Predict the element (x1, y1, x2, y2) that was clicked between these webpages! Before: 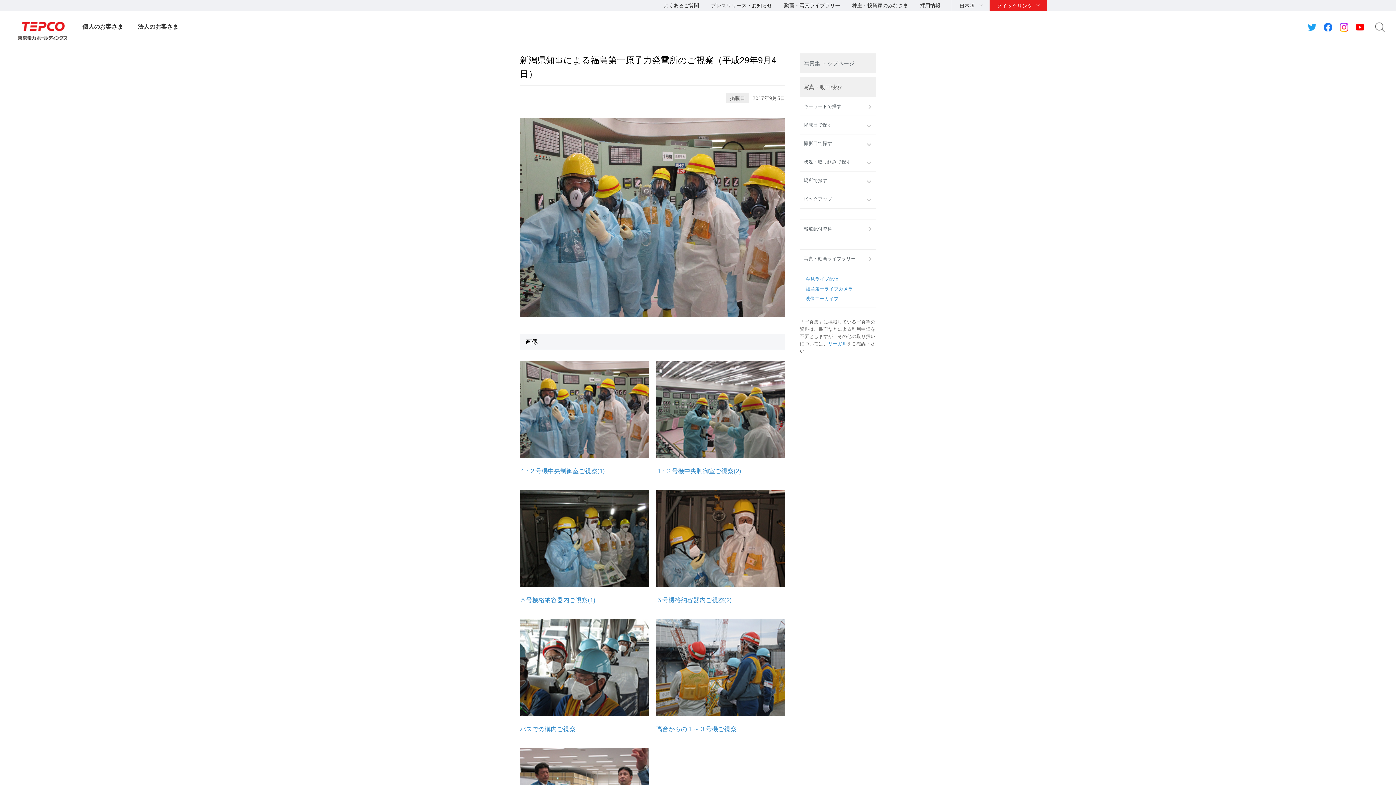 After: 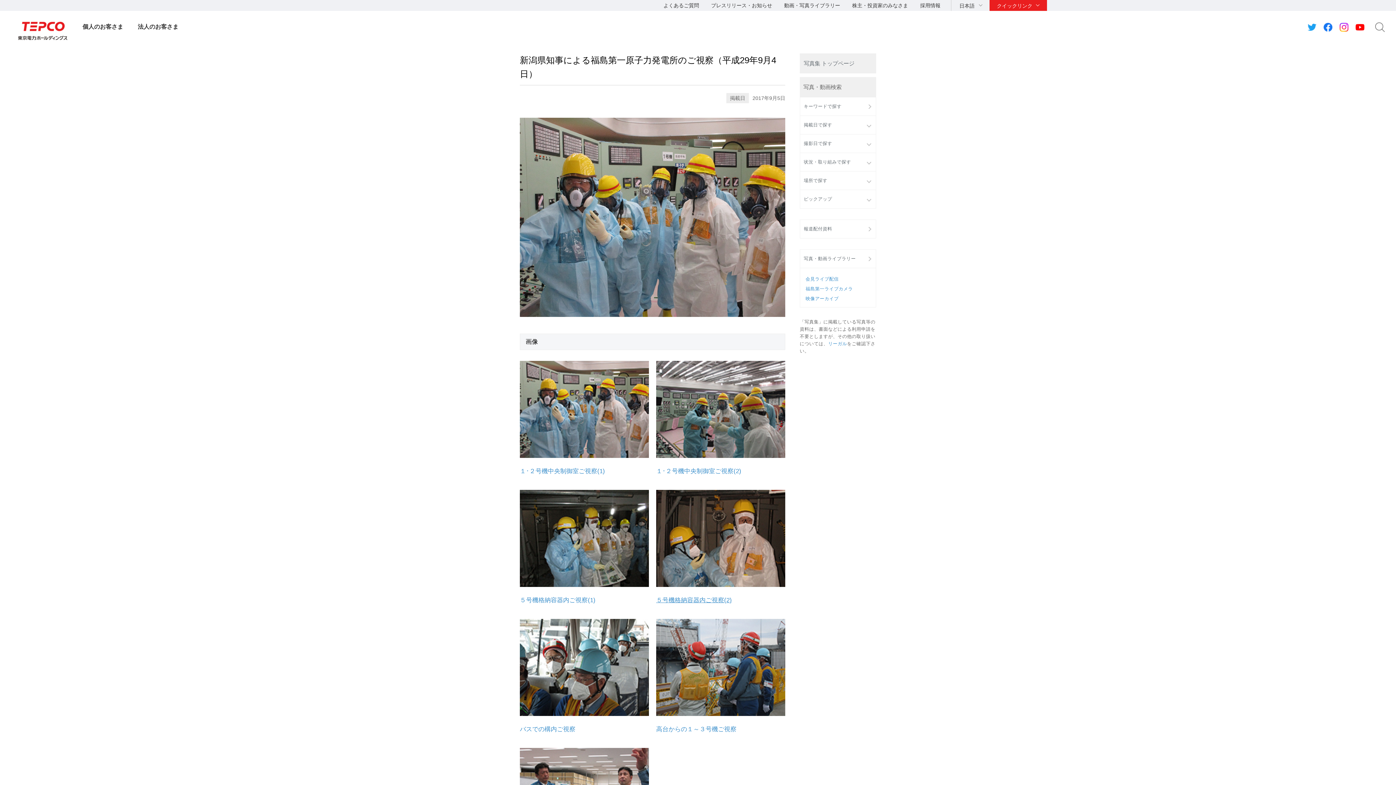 Action: bbox: (656, 596, 785, 604) label: ５号機格納容器内ご視察(2)